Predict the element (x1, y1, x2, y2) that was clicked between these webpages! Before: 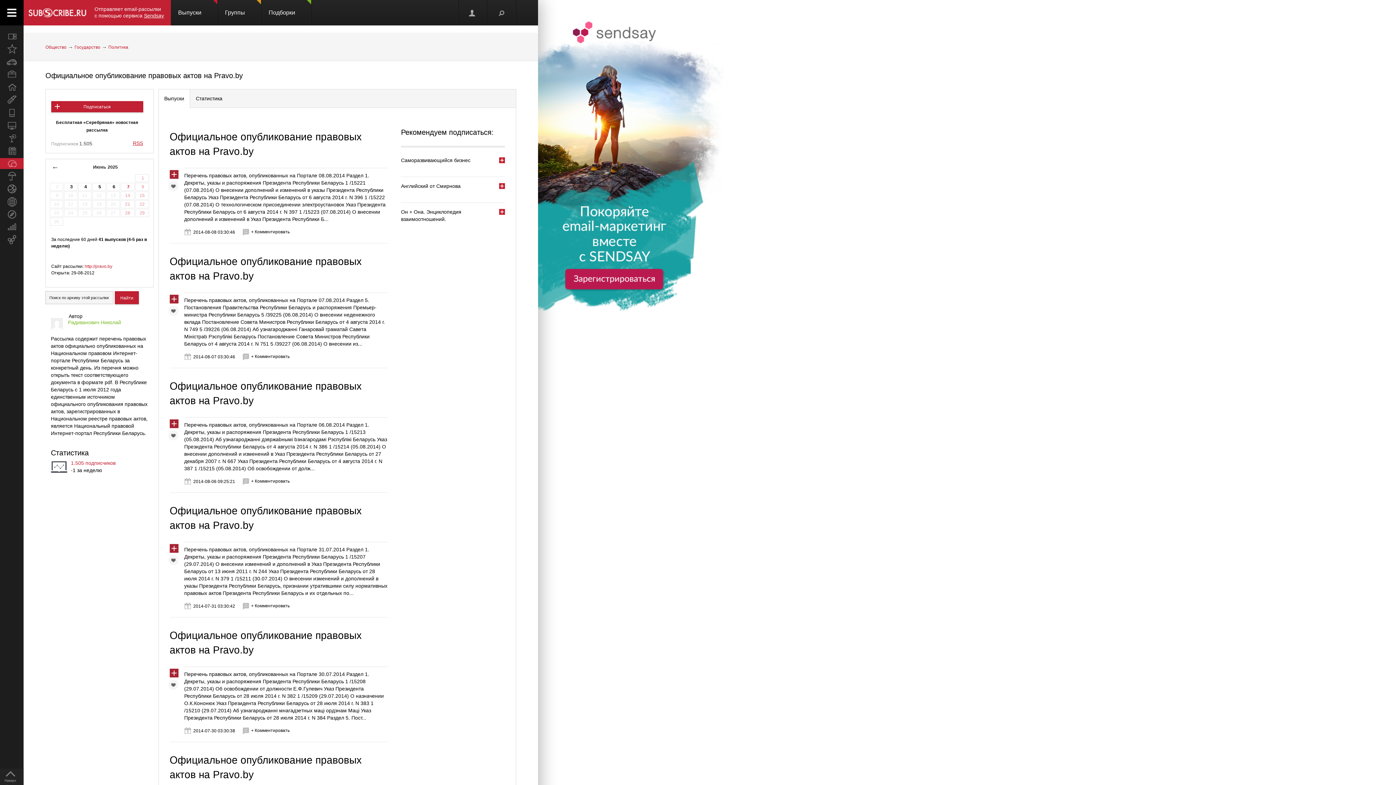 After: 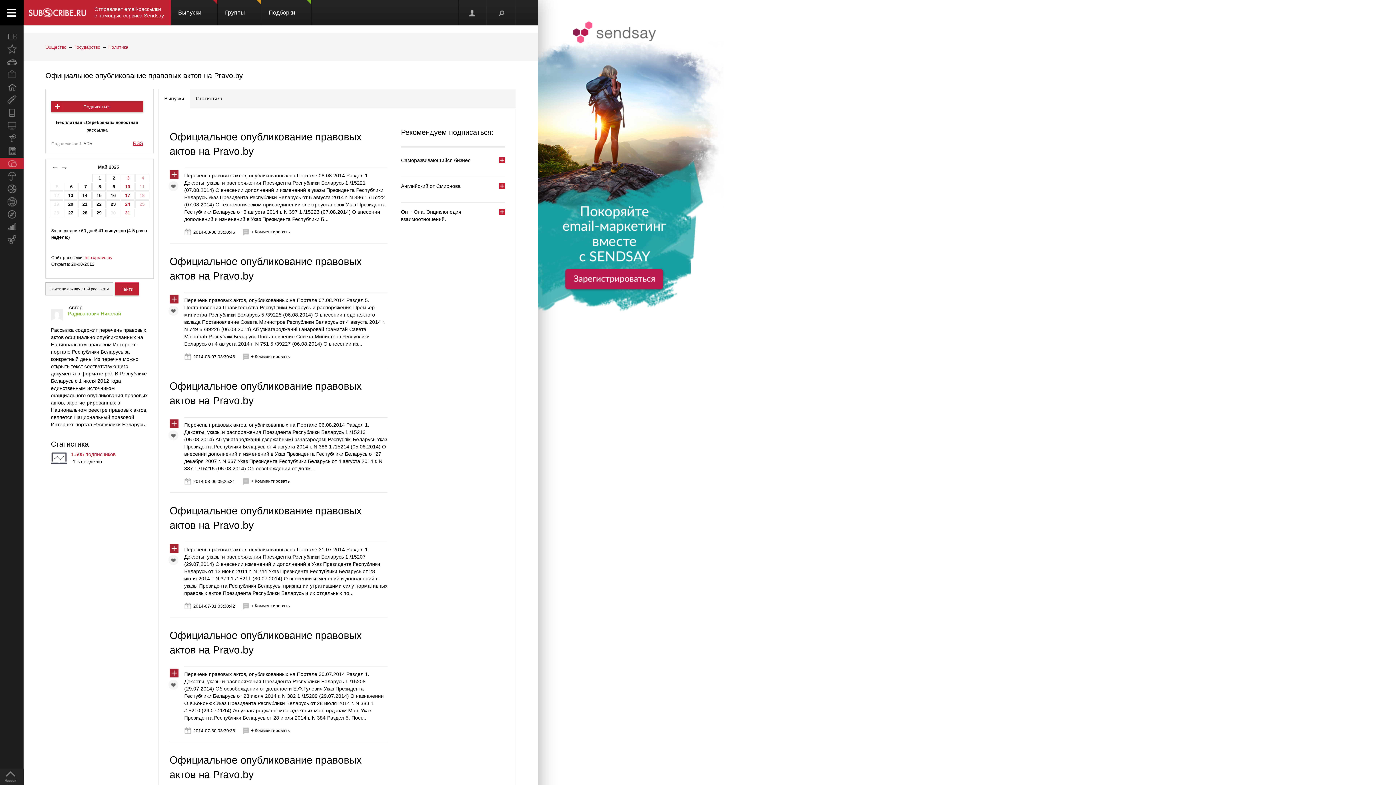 Action: bbox: (51, 163, 58, 171) label: ←